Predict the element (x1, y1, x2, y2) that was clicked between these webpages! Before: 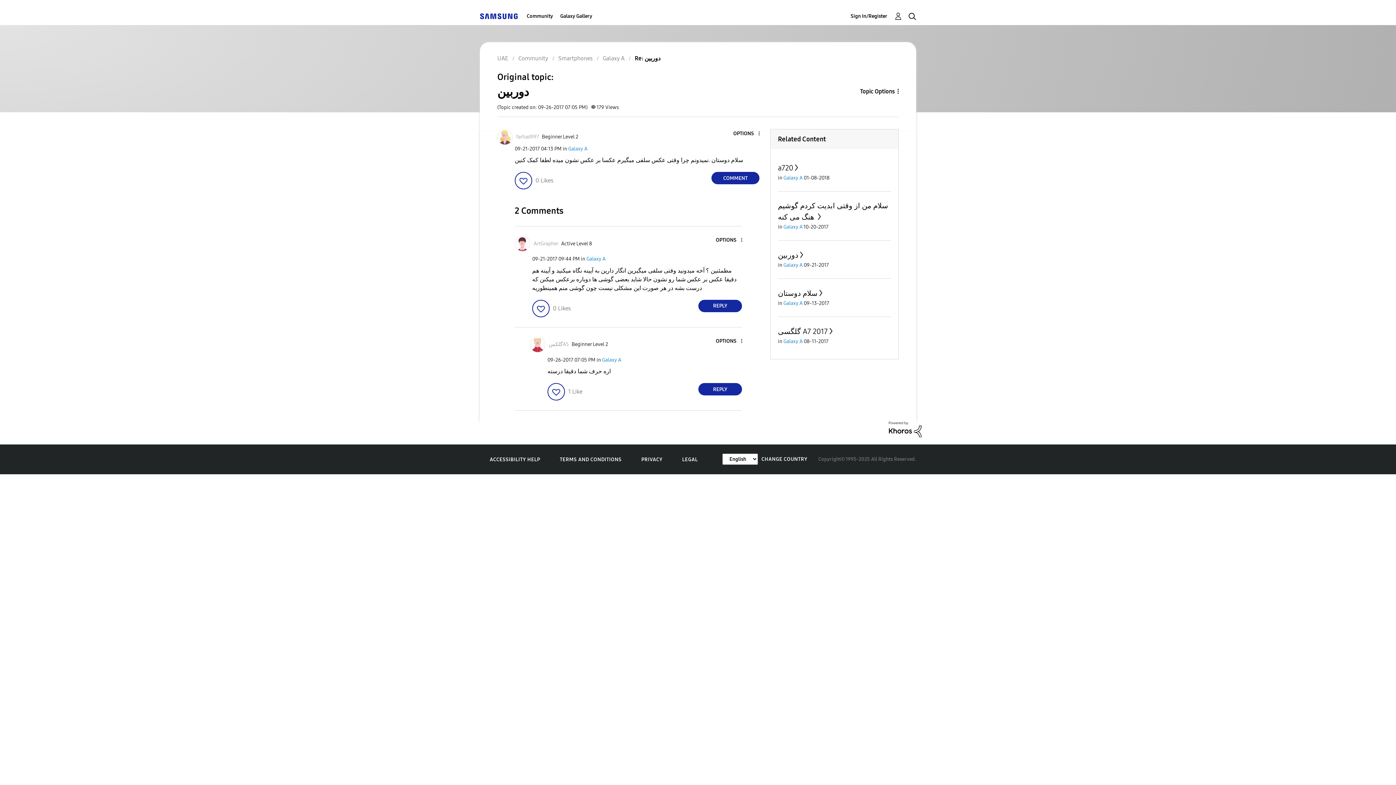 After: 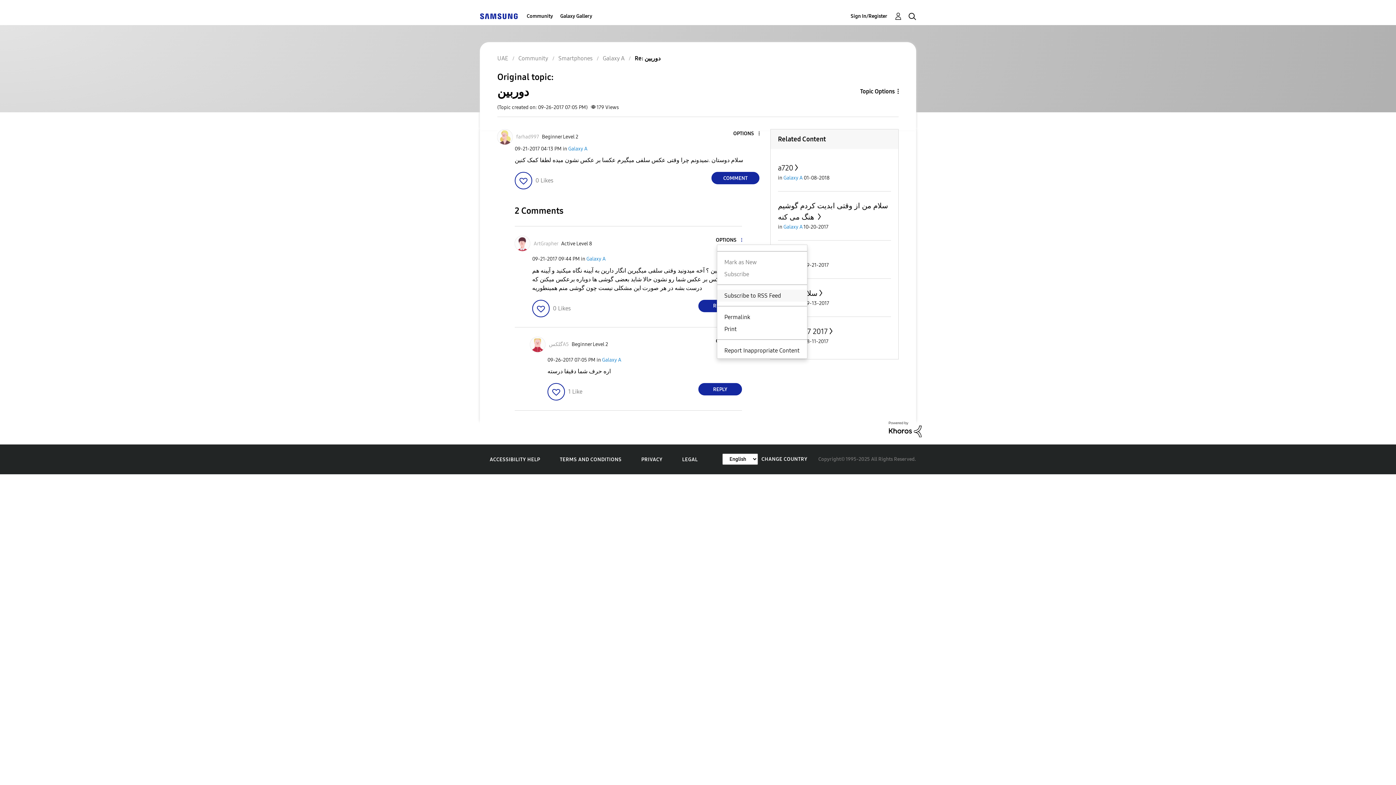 Action: label: Show comment option menu bbox: (716, 237, 742, 243)